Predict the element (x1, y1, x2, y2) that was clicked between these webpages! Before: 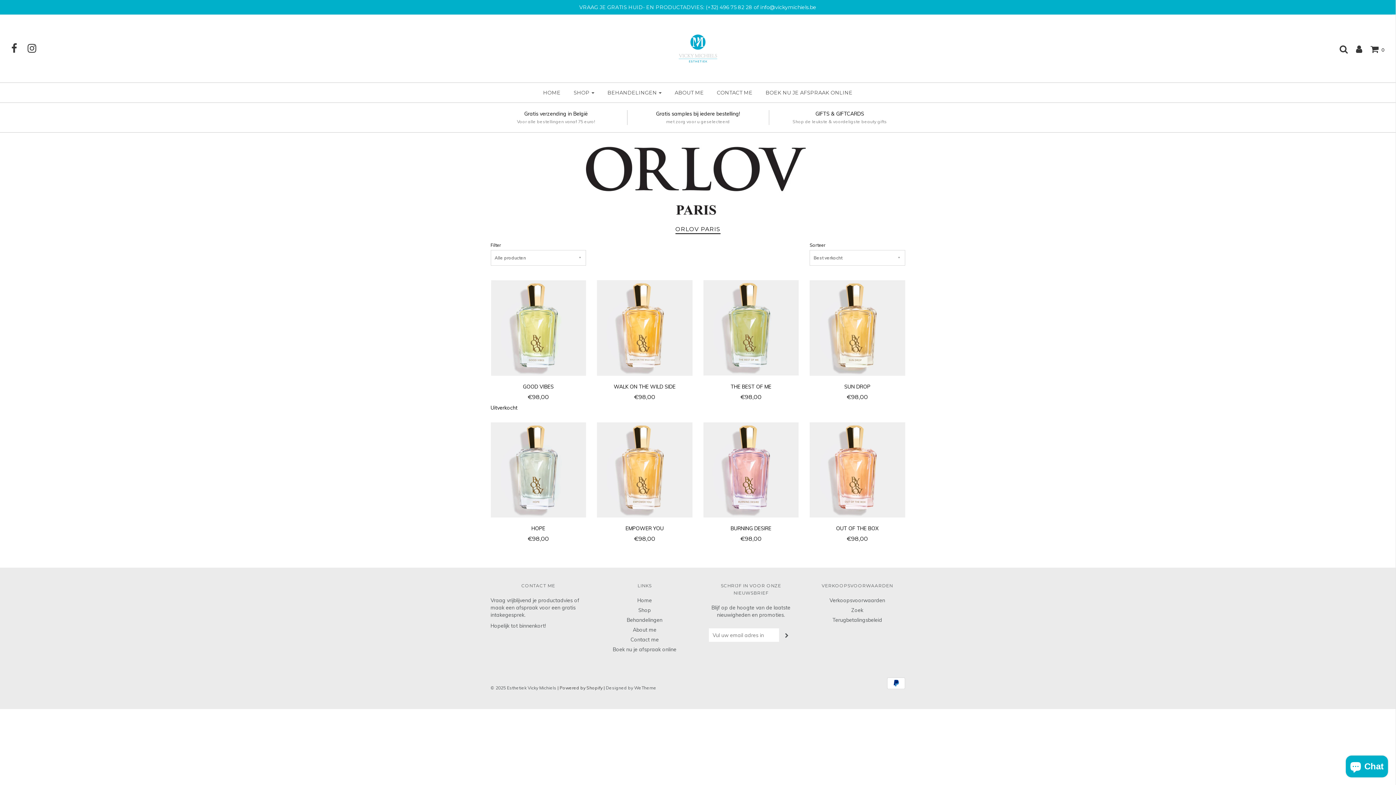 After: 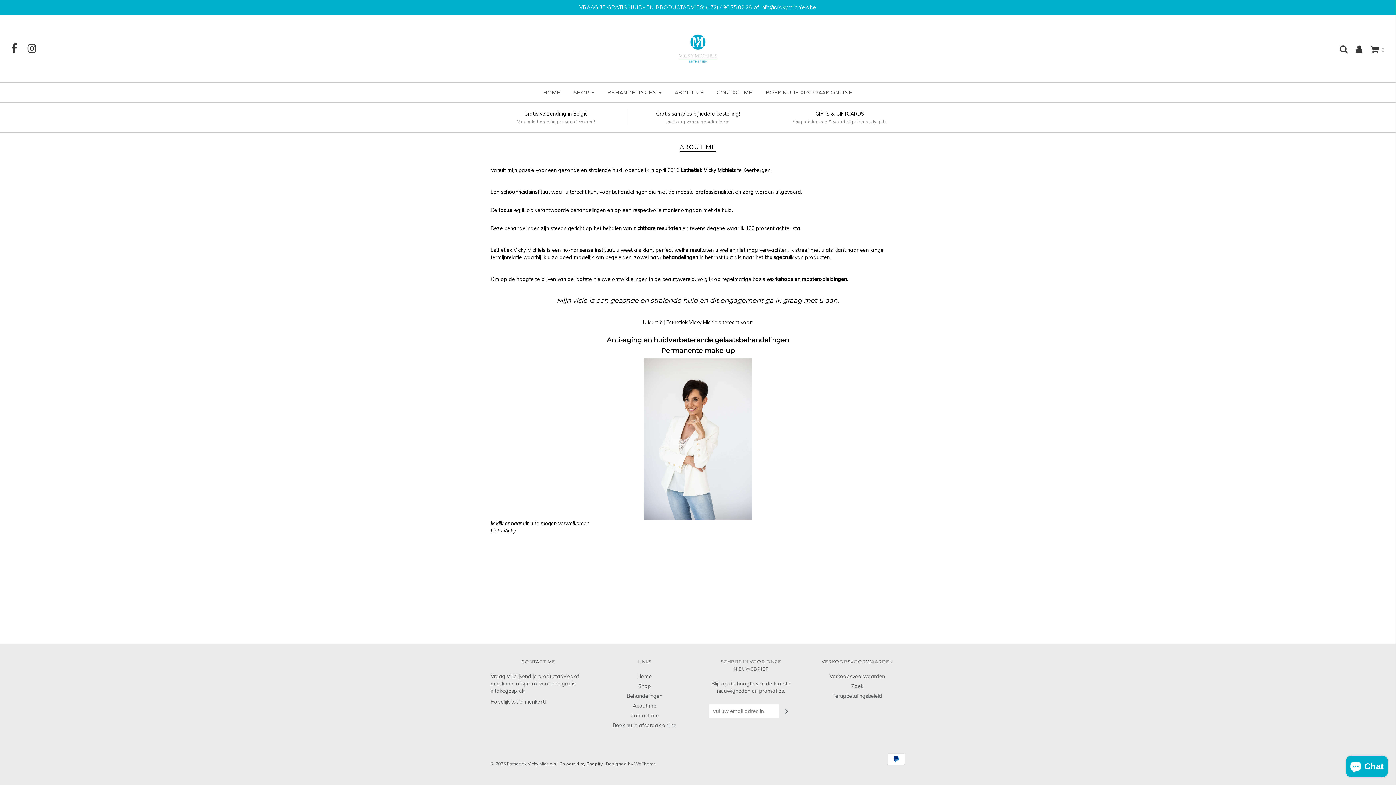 Action: bbox: (633, 626, 656, 636) label: About me